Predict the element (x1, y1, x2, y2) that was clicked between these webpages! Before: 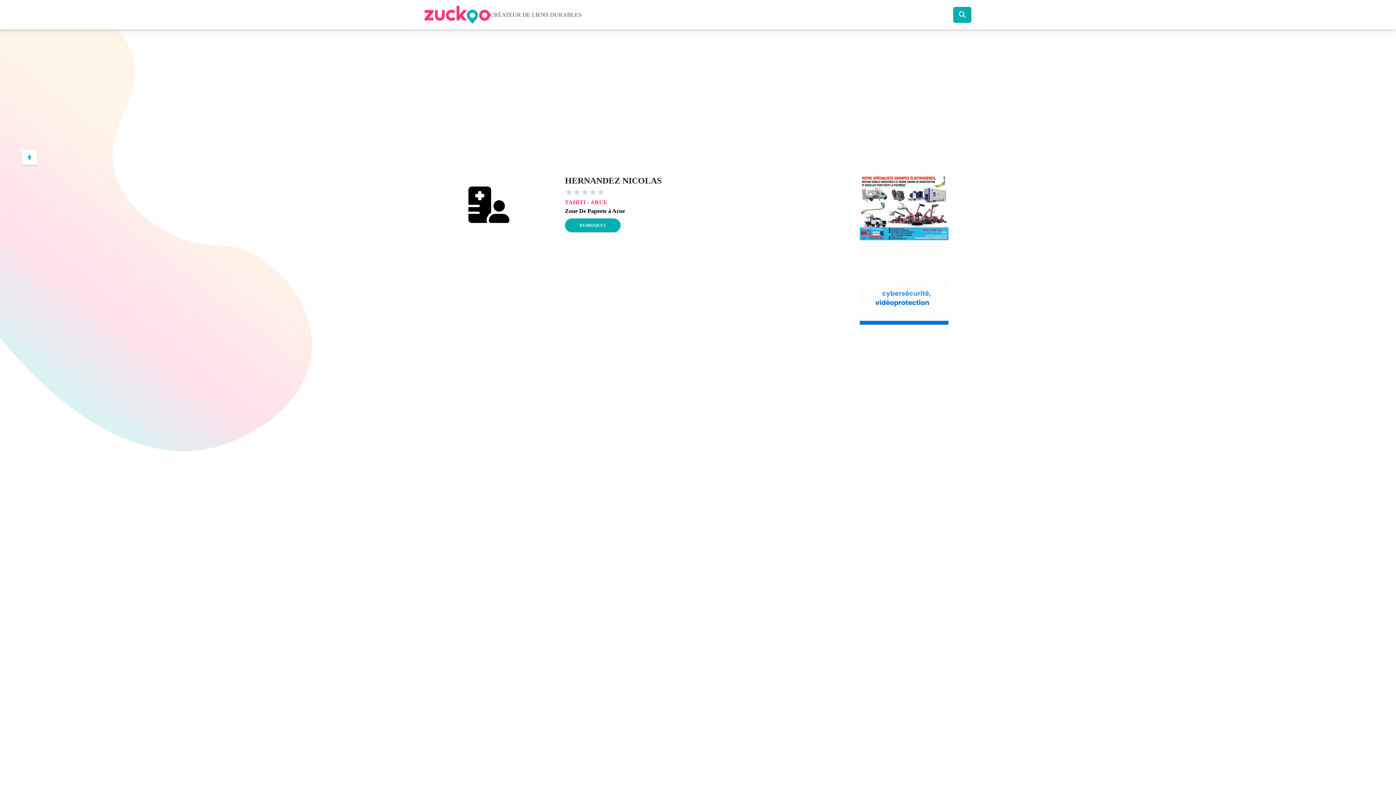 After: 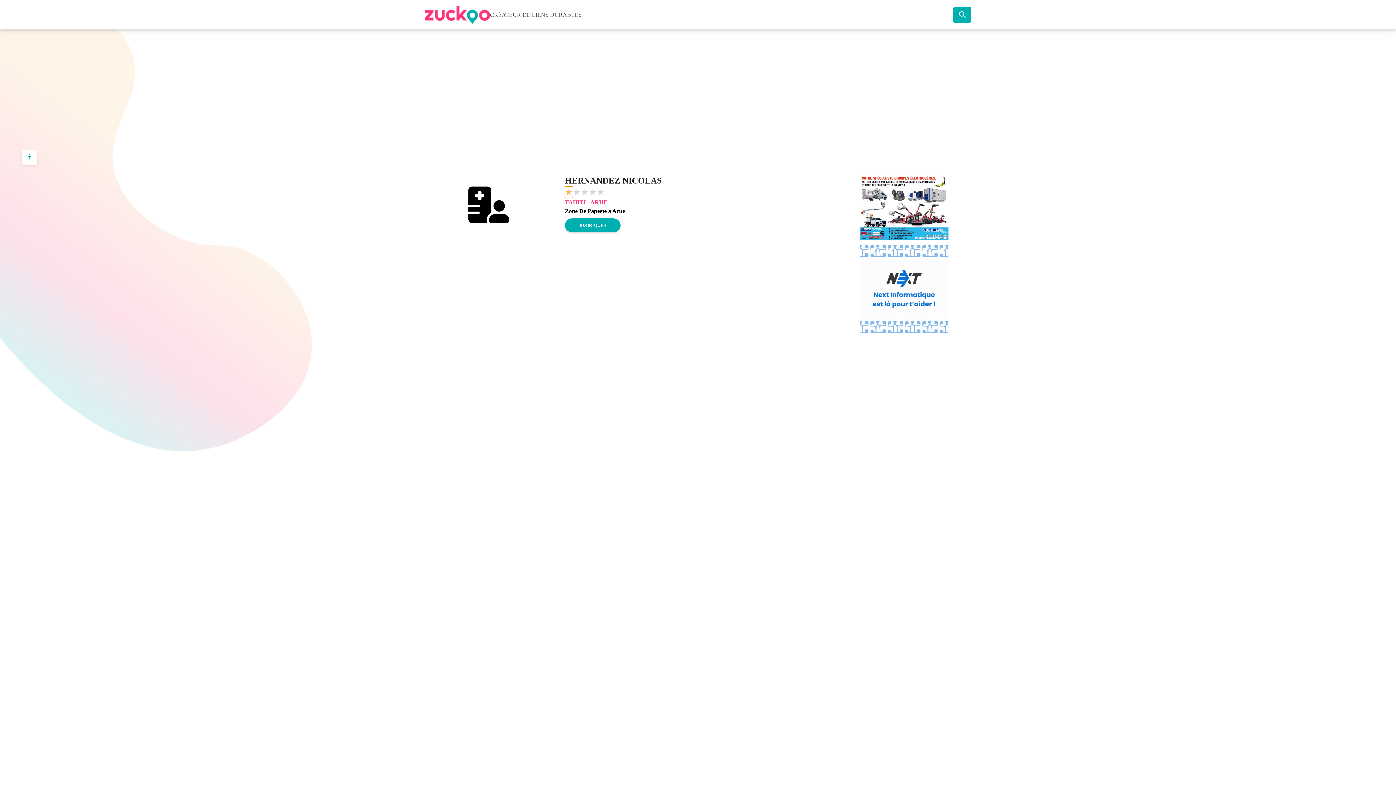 Action: label: ★ bbox: (565, 186, 573, 198)